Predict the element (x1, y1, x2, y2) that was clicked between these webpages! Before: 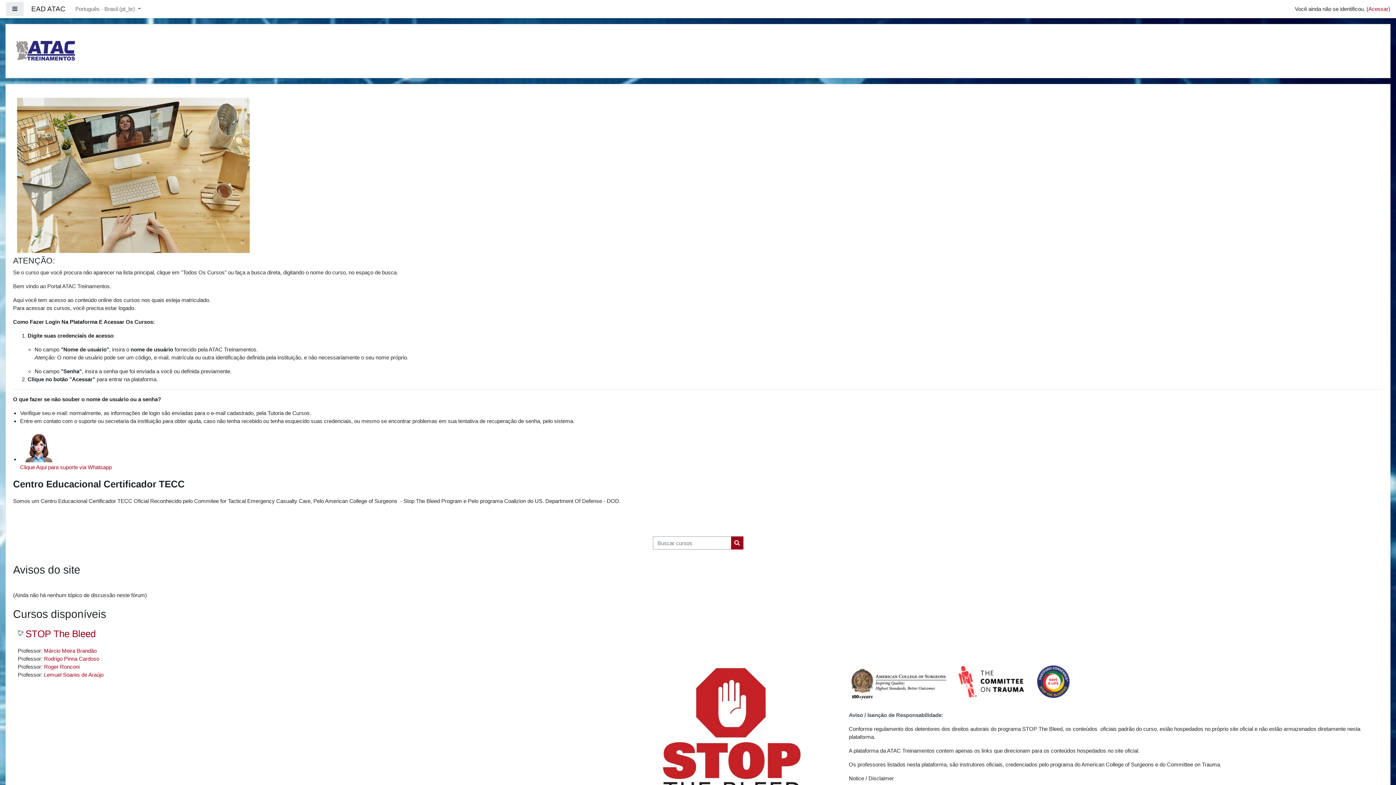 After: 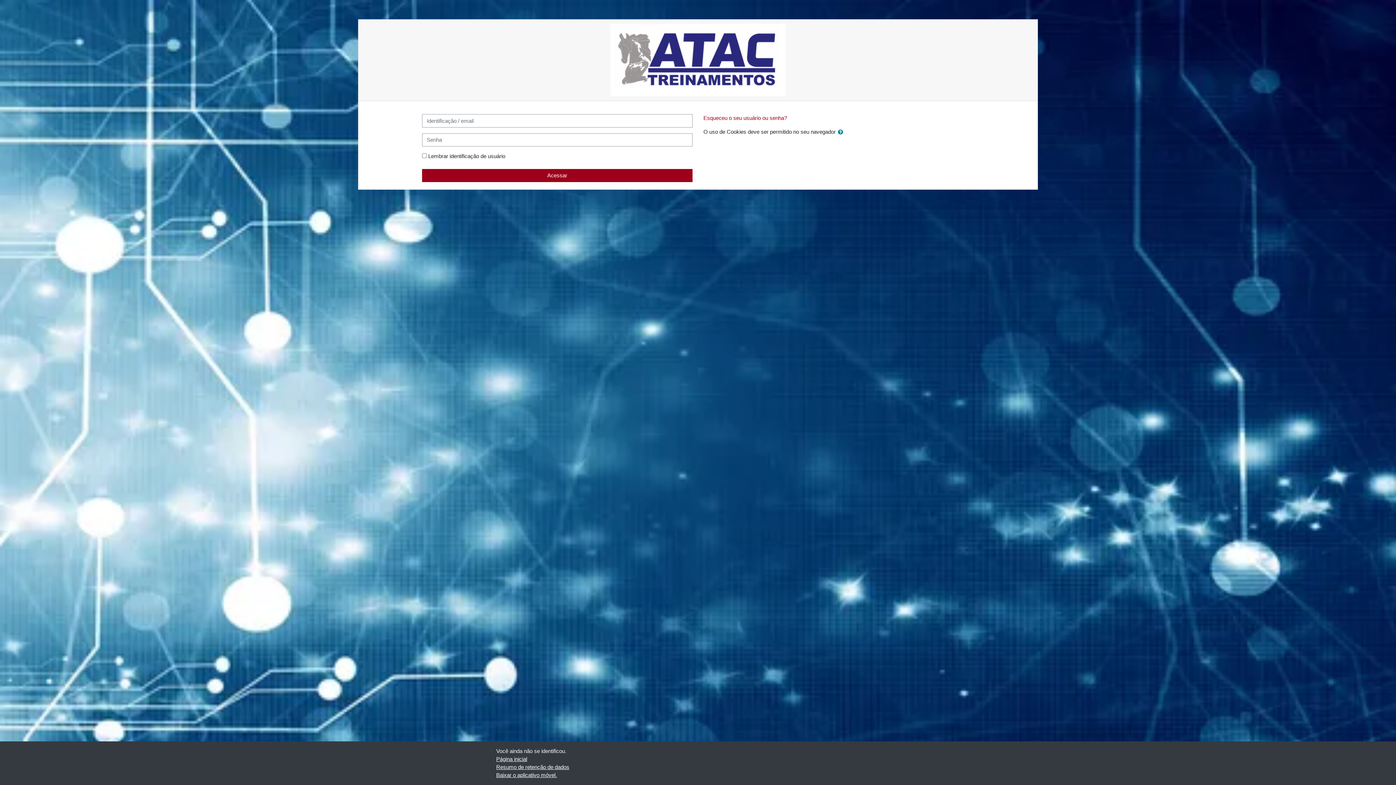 Action: label: Acessar bbox: (1368, 5, 1388, 12)